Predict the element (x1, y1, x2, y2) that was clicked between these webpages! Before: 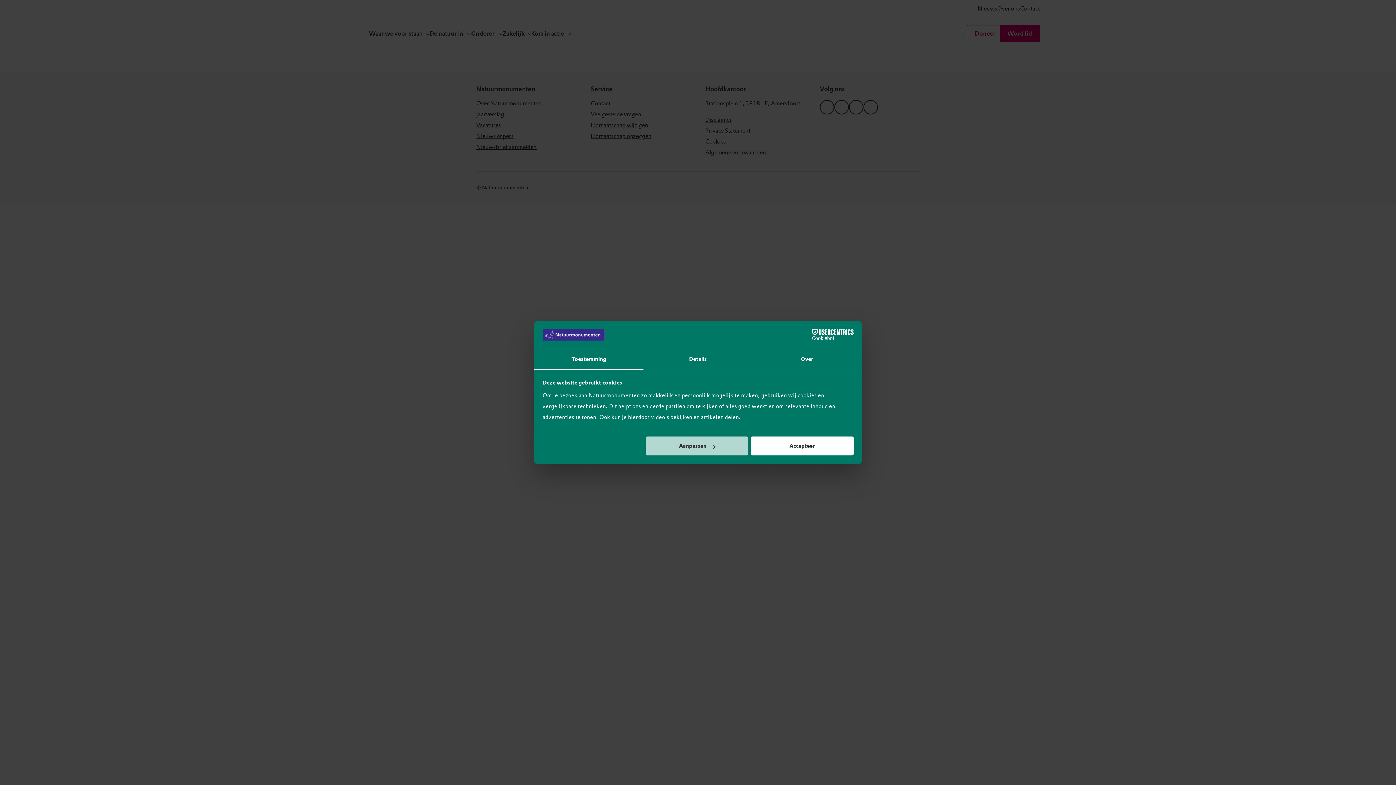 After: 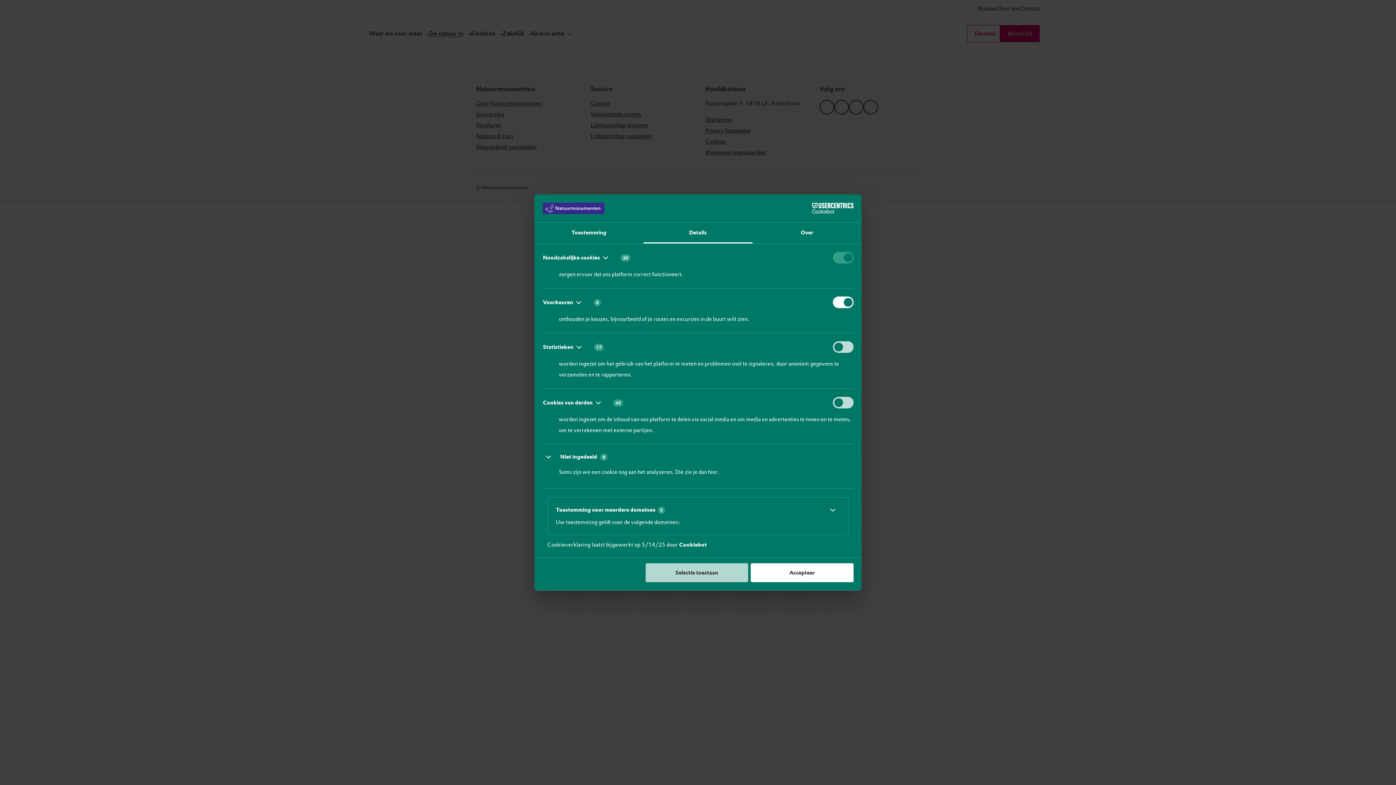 Action: bbox: (643, 349, 752, 370) label: Details